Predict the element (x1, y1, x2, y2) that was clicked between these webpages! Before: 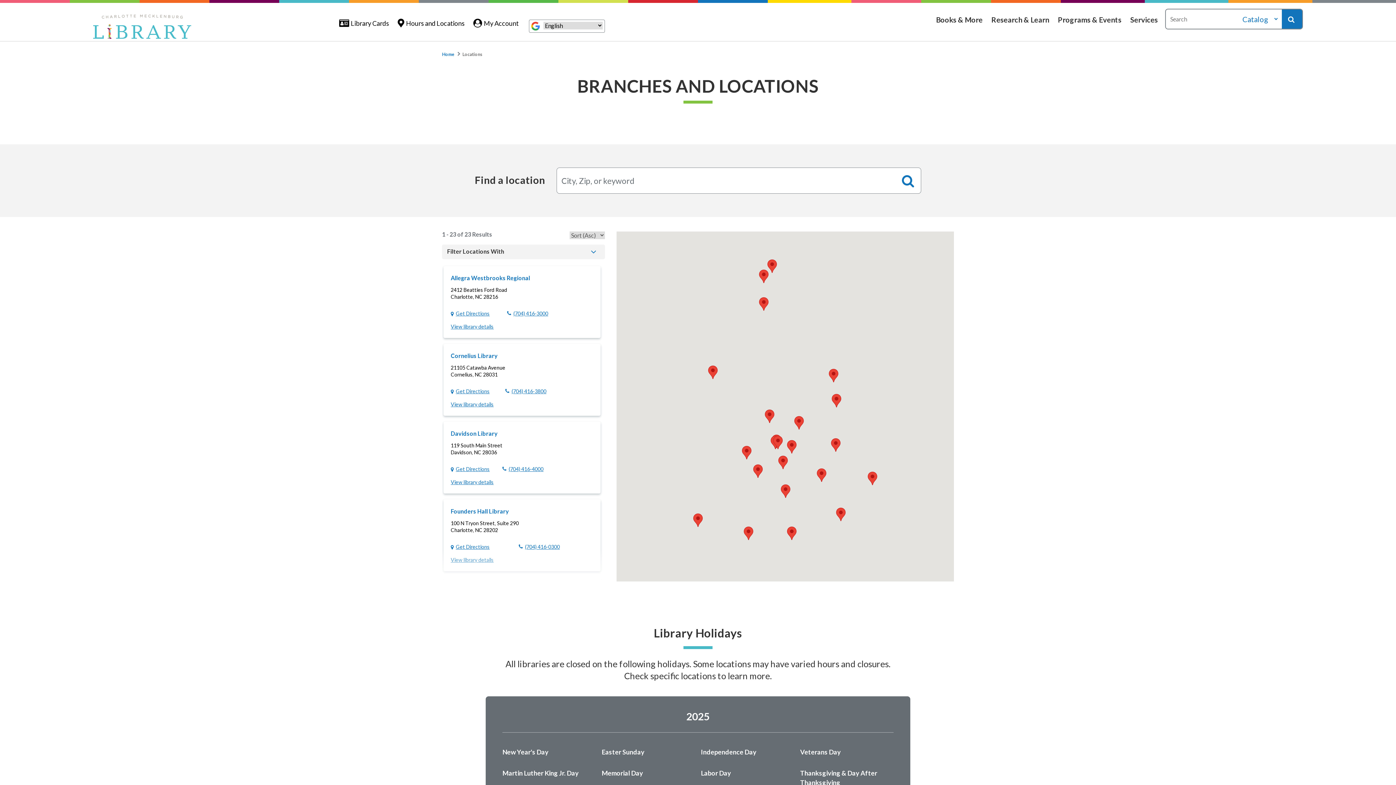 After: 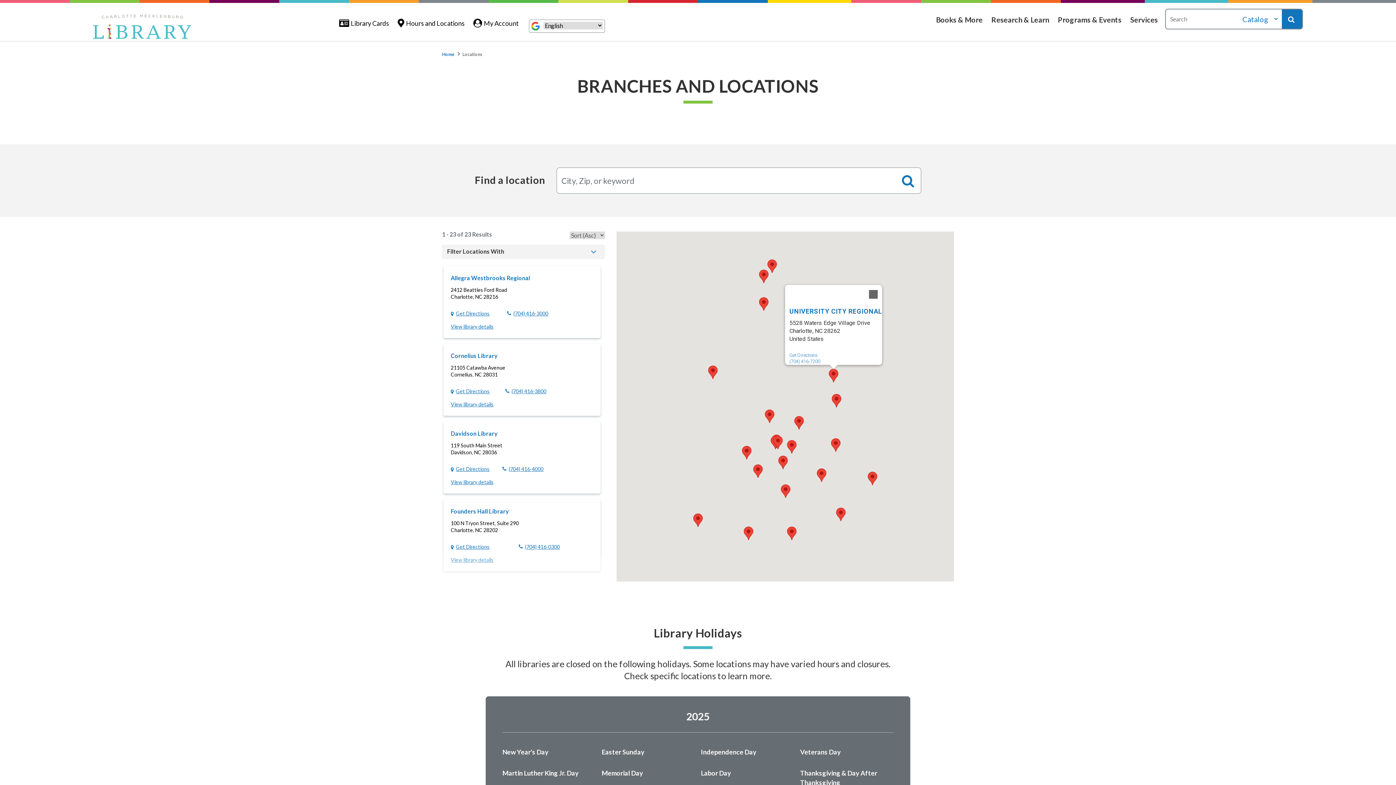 Action: label: University City Regional bbox: (829, 368, 838, 382)